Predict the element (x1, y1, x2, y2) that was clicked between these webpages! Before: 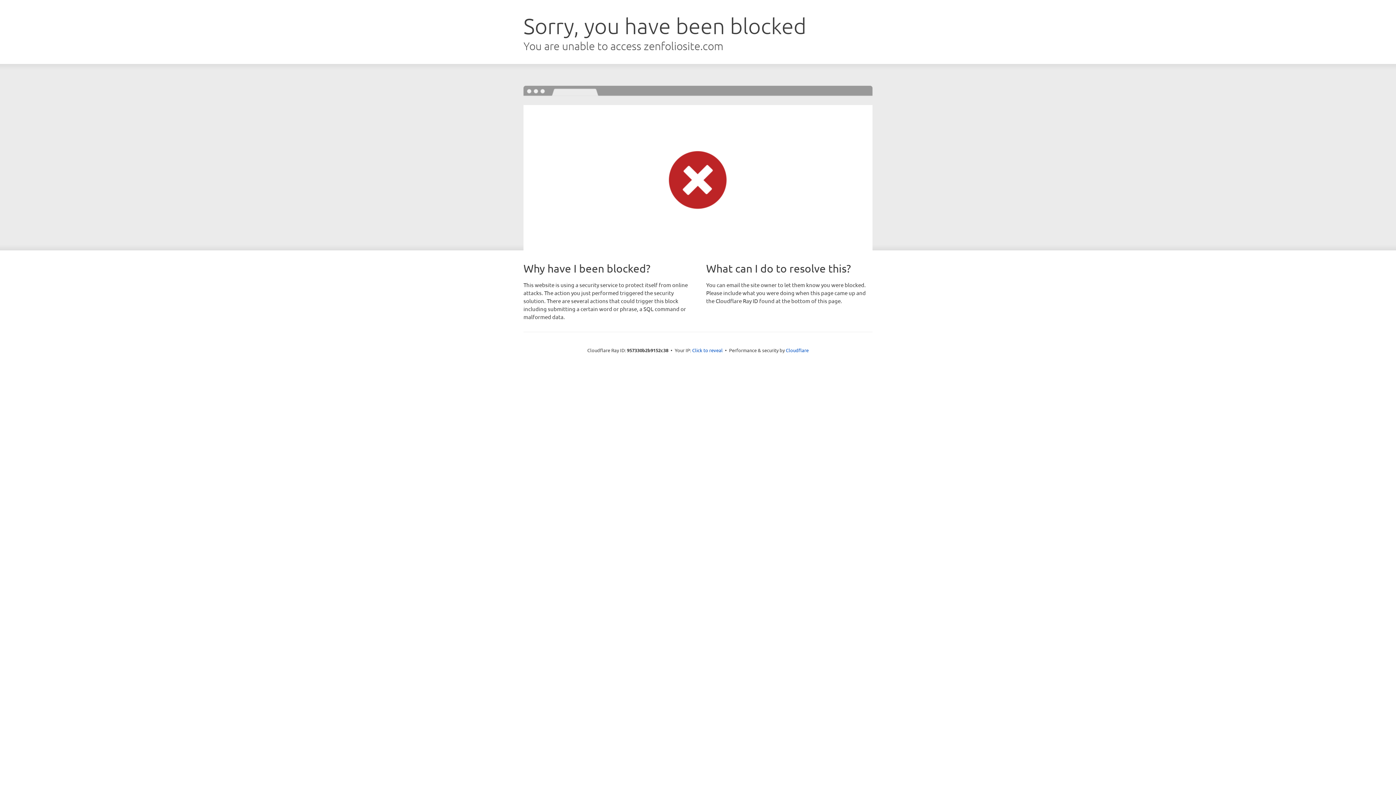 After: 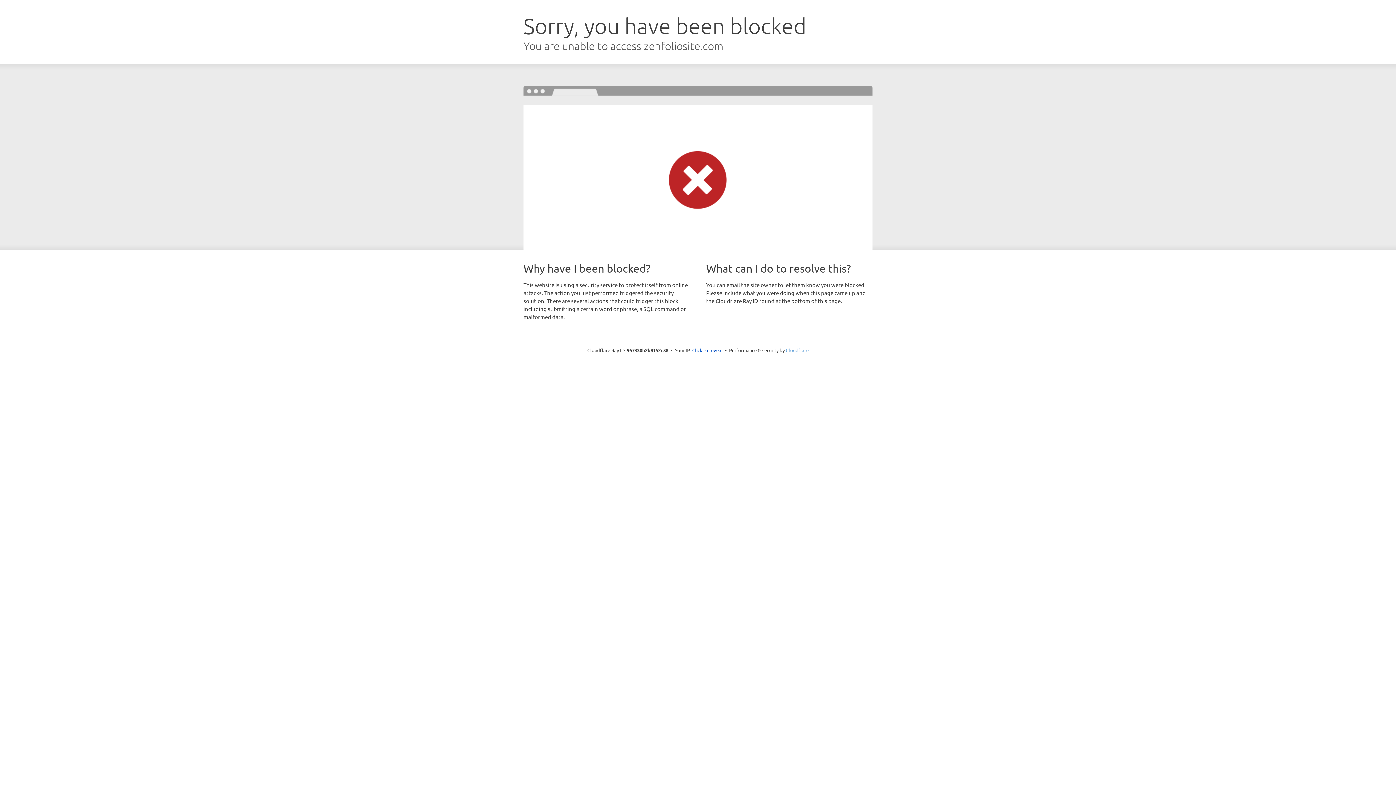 Action: bbox: (786, 347, 808, 353) label: Cloudflare